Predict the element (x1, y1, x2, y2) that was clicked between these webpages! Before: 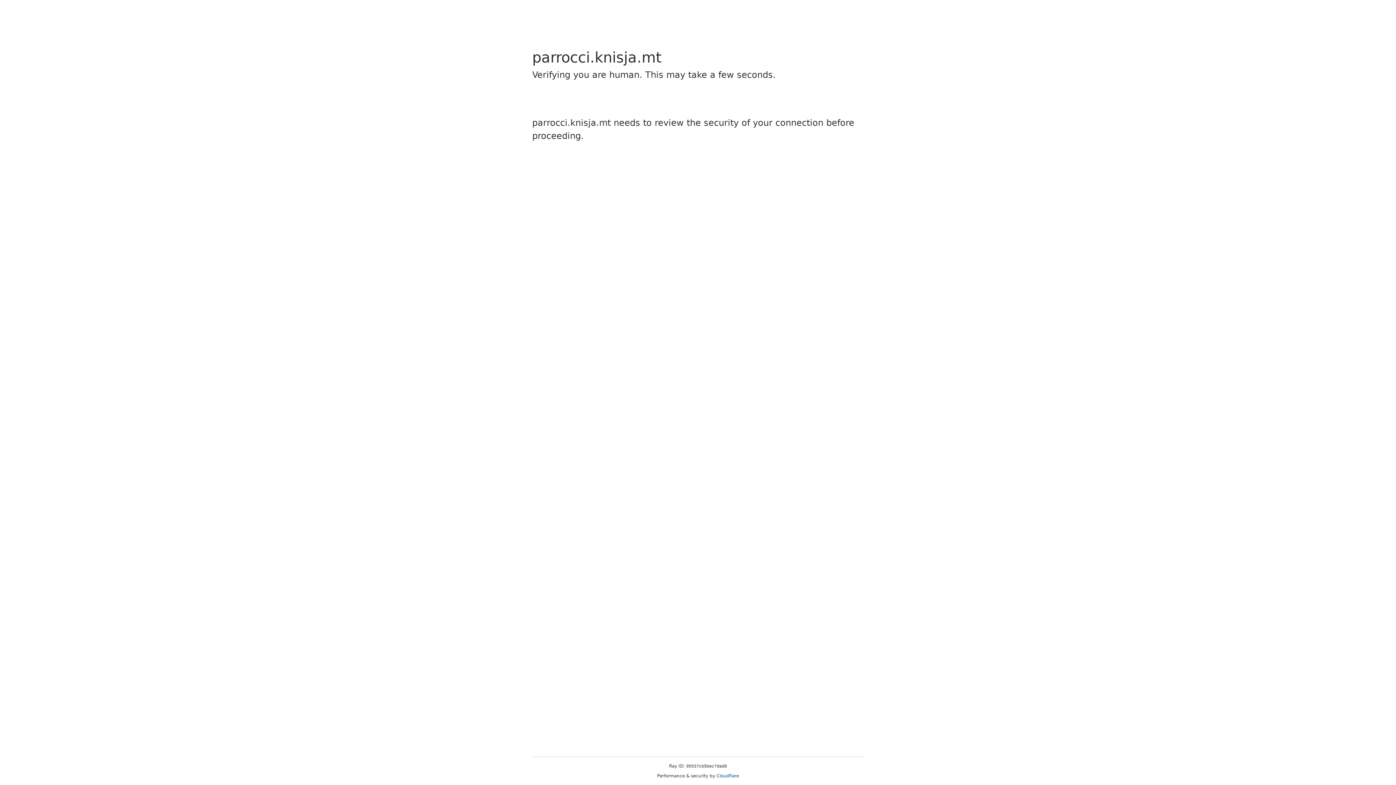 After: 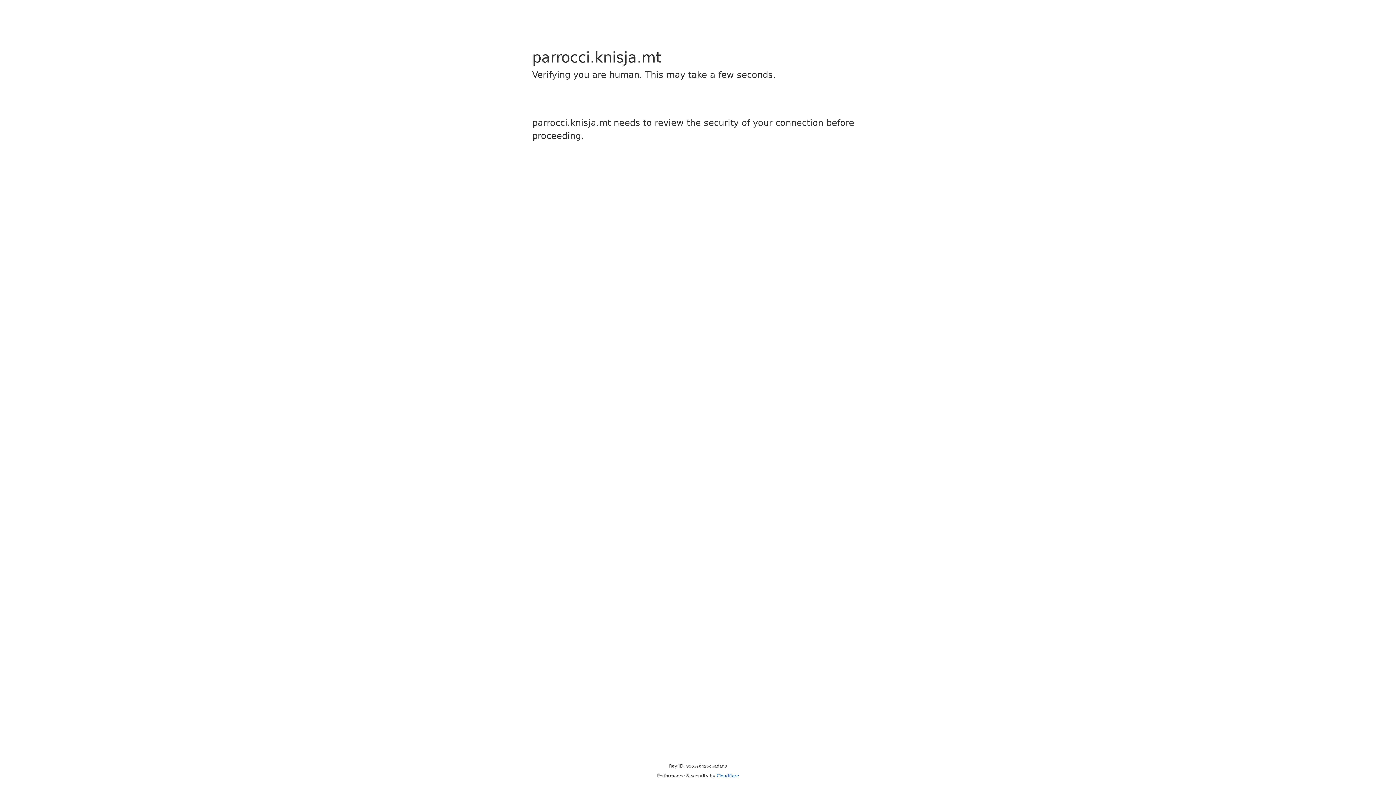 Action: bbox: (716, 773, 739, 778) label: Cloudflare